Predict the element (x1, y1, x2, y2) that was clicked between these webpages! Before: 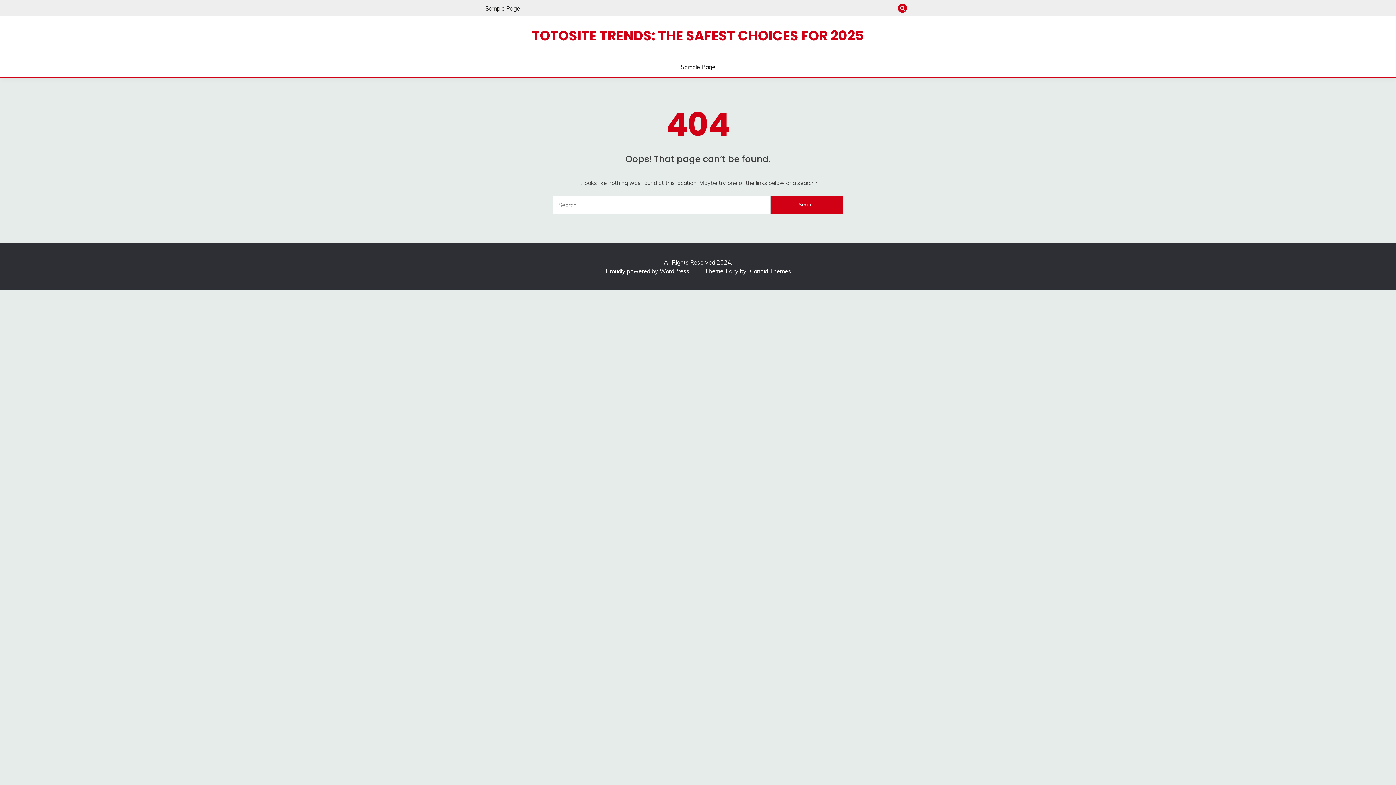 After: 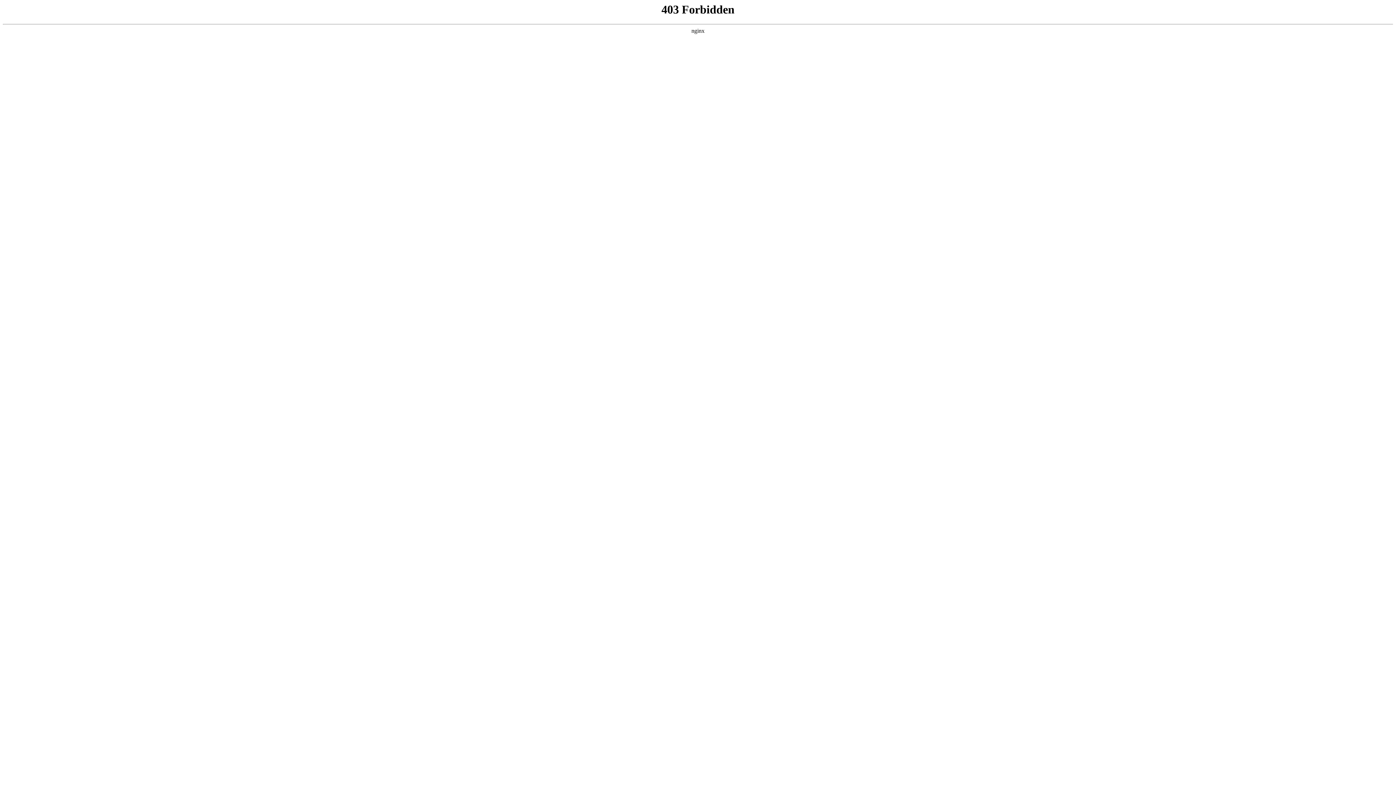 Action: label: Proudly powered by WordPress  bbox: (606, 267, 690, 274)